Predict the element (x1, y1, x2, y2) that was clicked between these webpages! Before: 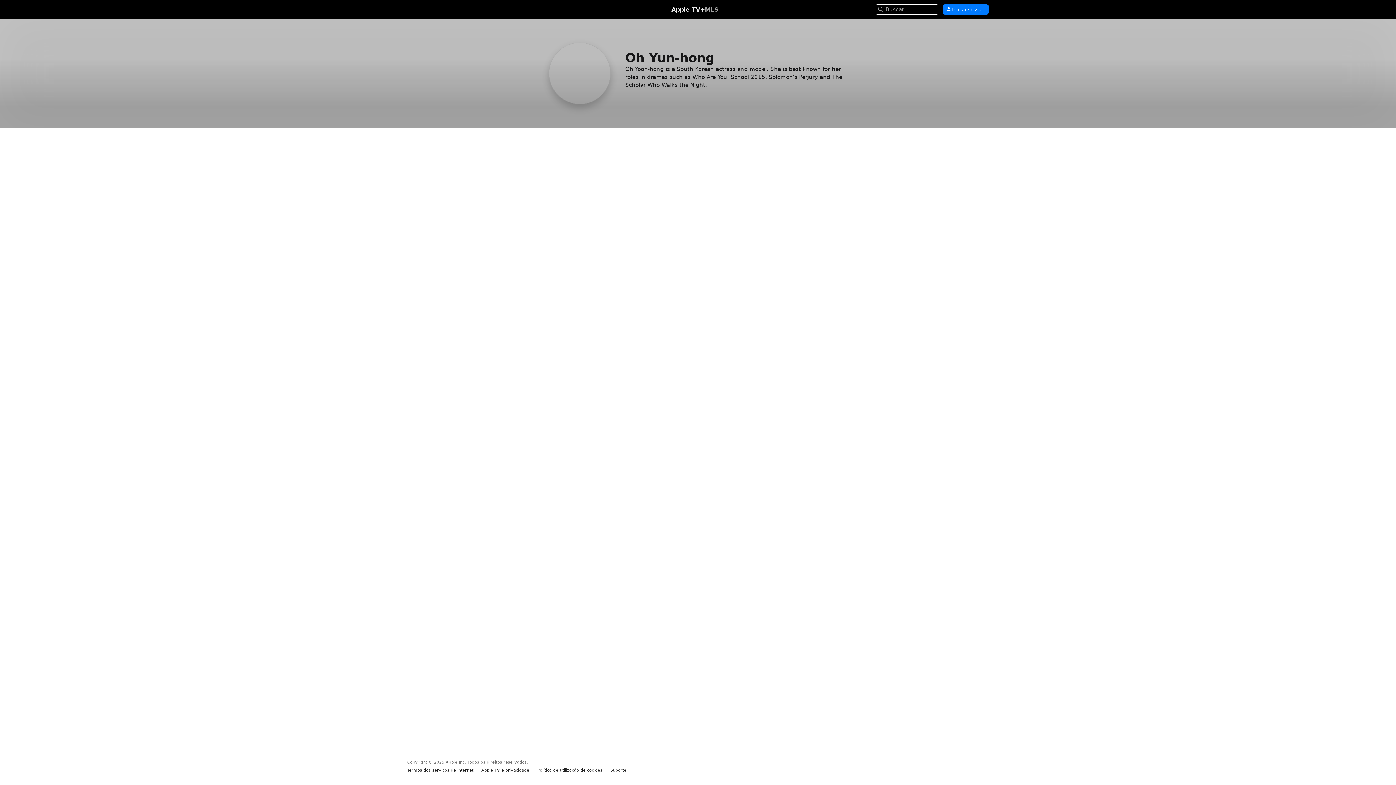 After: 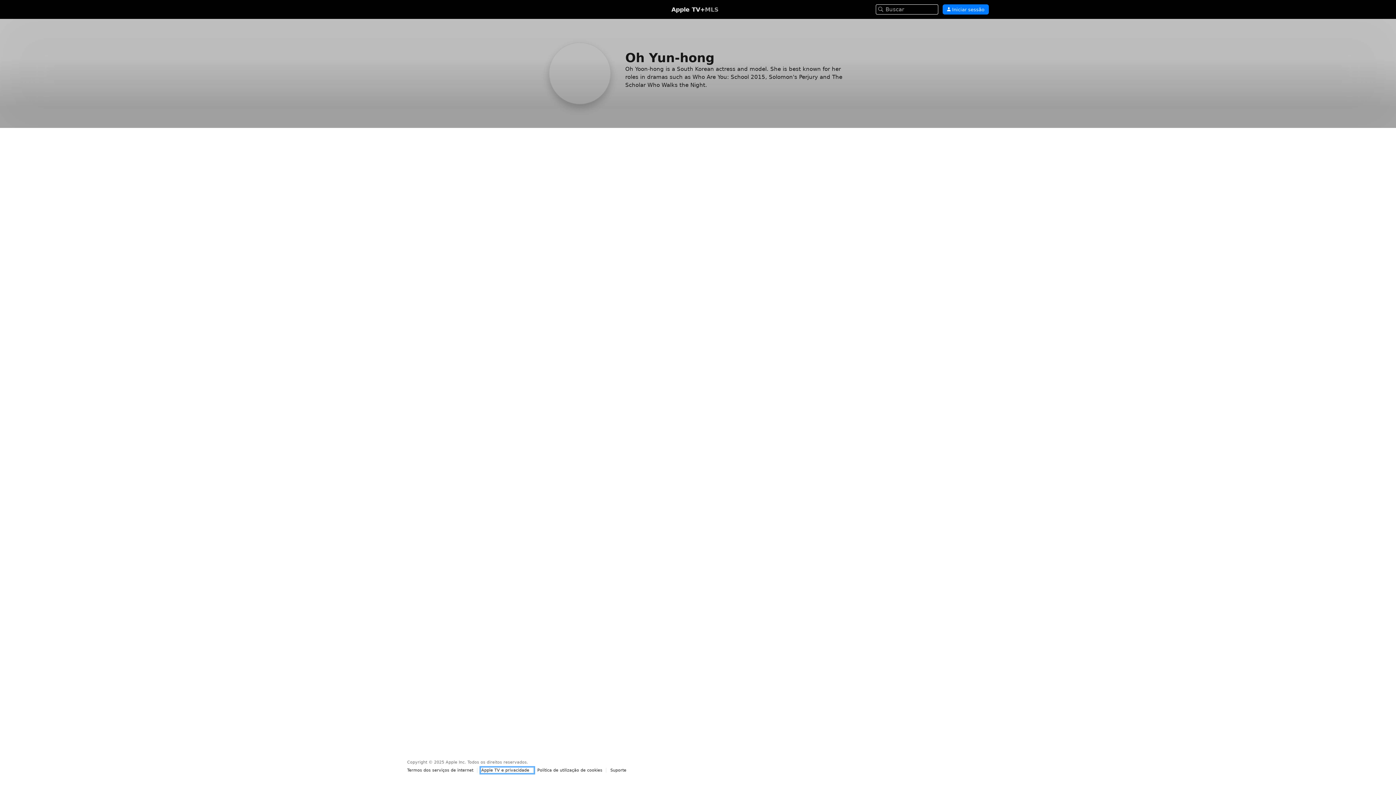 Action: bbox: (481, 768, 533, 773) label: Apple TV e privacidade